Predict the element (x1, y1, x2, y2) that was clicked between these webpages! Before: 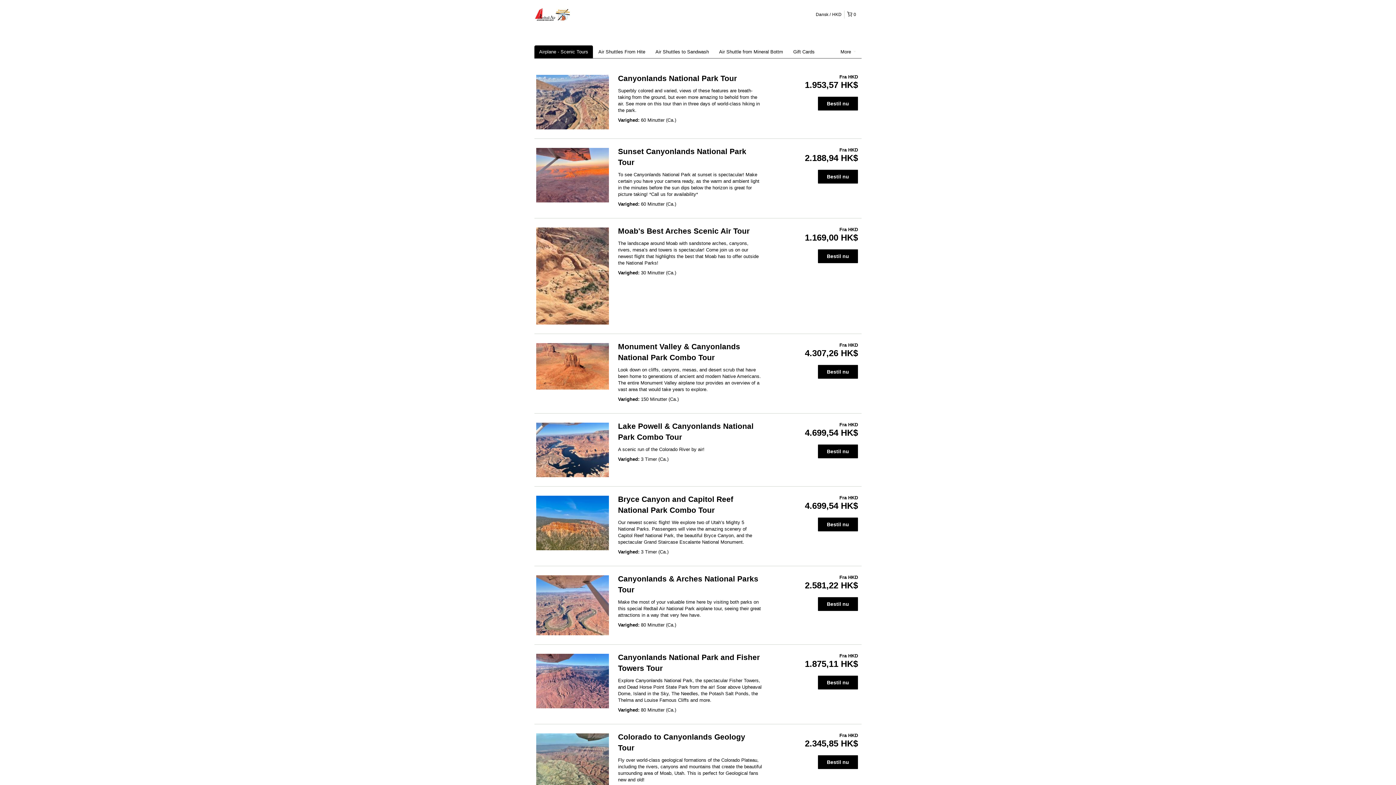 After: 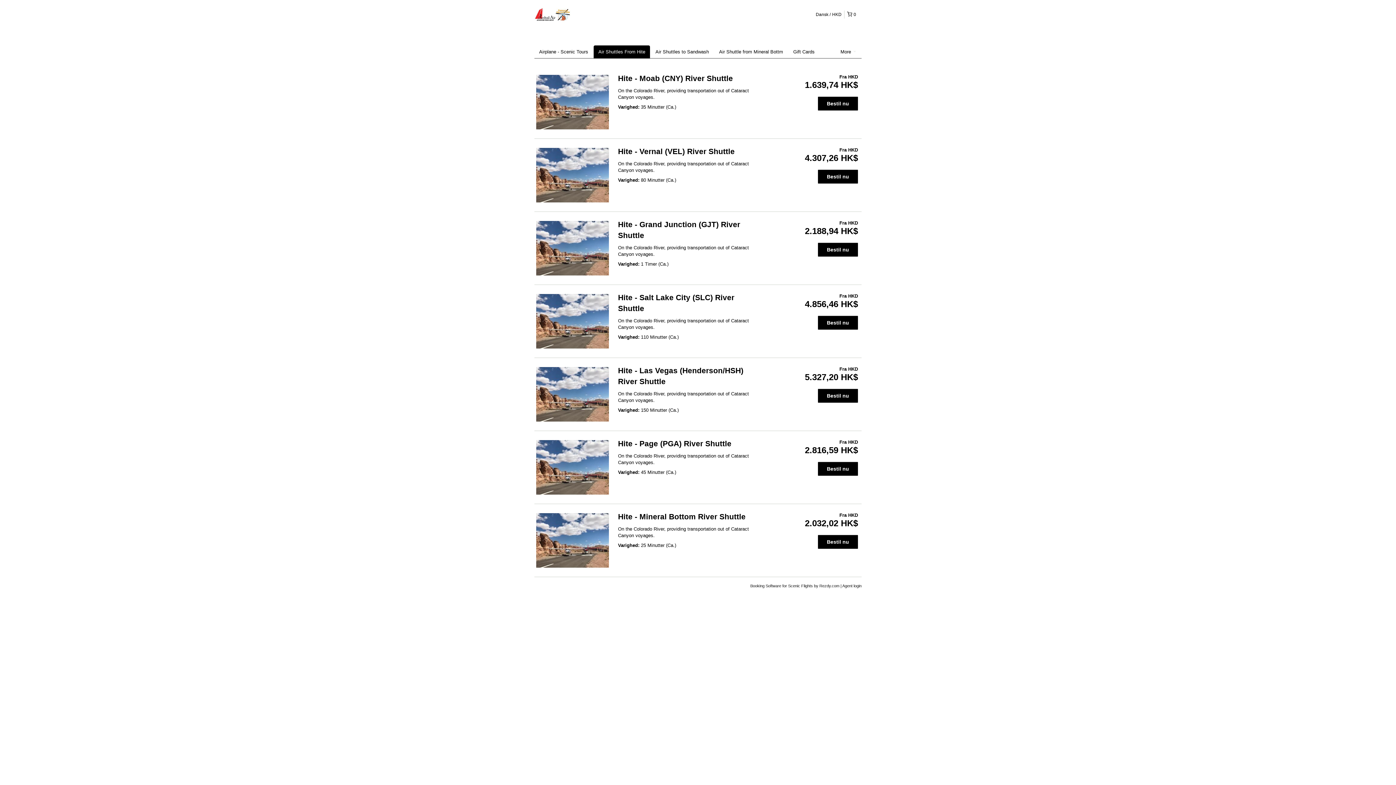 Action: bbox: (593, 45, 650, 58) label: Air Shuttles From Hite